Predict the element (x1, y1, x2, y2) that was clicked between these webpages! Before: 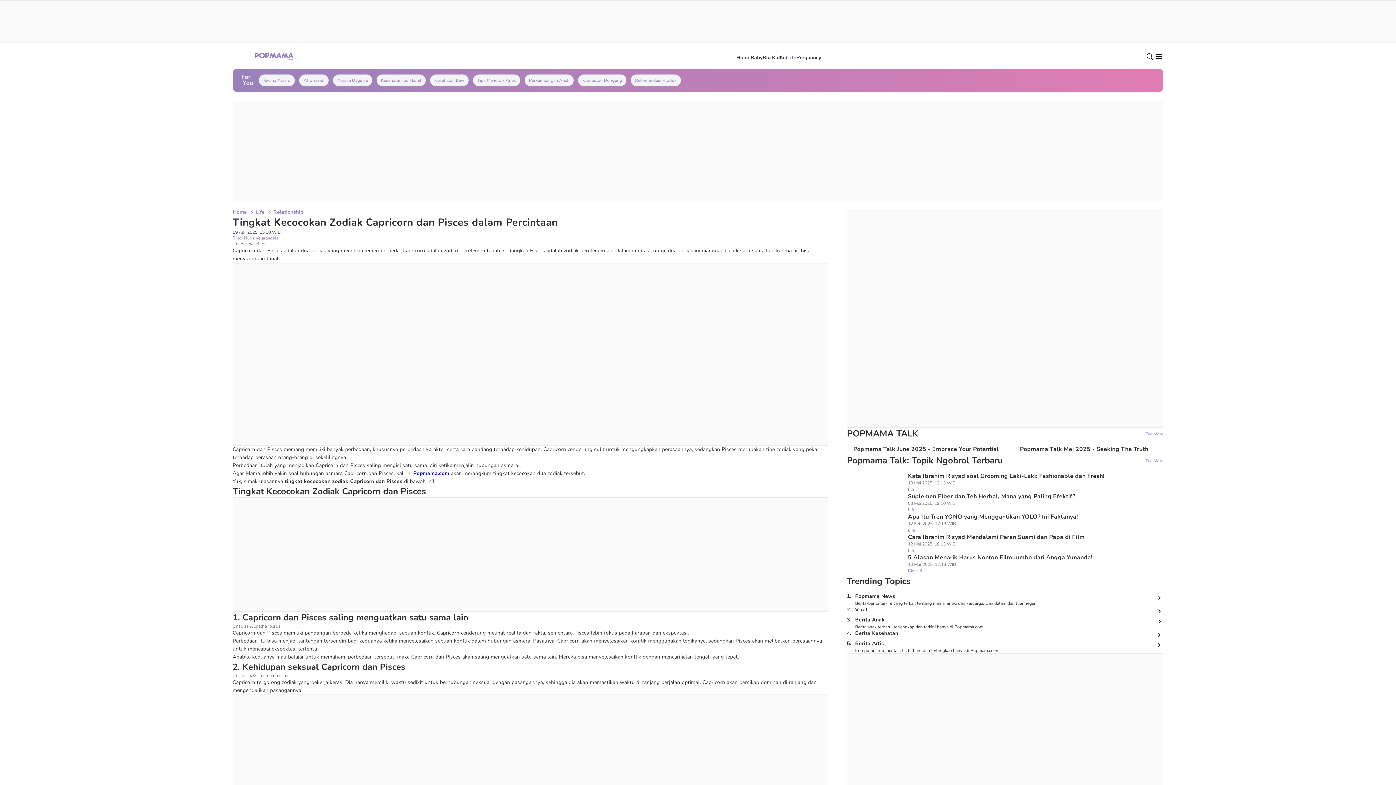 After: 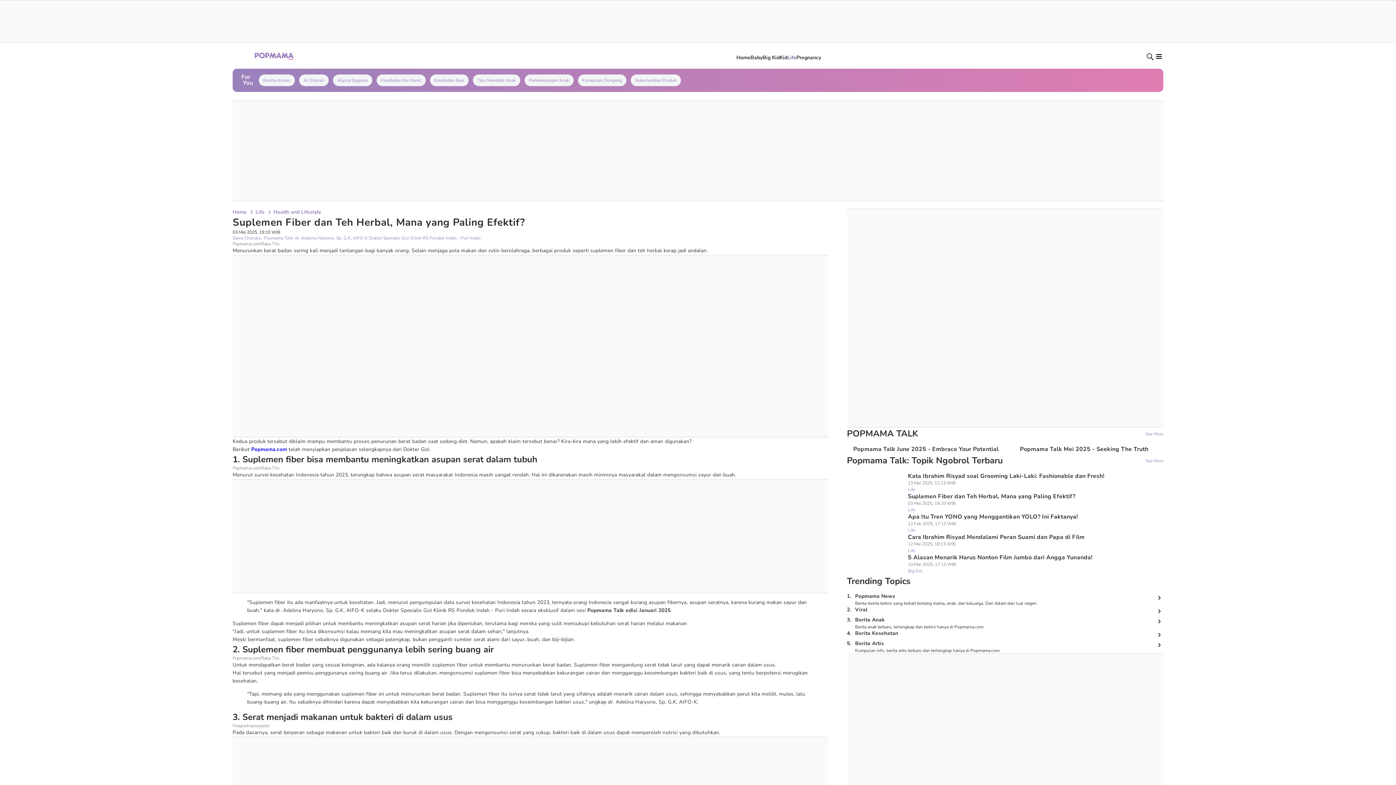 Action: bbox: (908, 492, 1075, 500) label: Suplemen Fiber dan Teh Herbal, Mana yang Paling Efektif?